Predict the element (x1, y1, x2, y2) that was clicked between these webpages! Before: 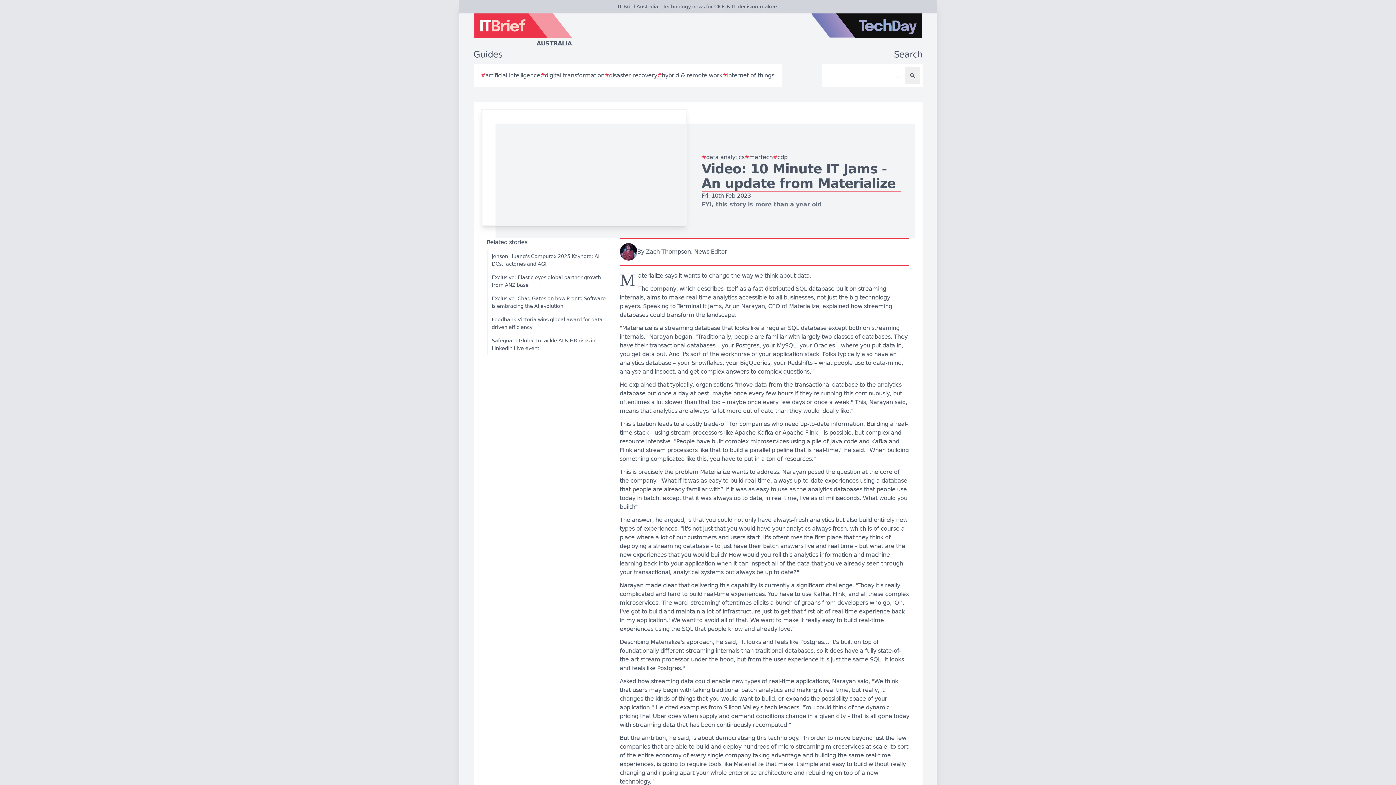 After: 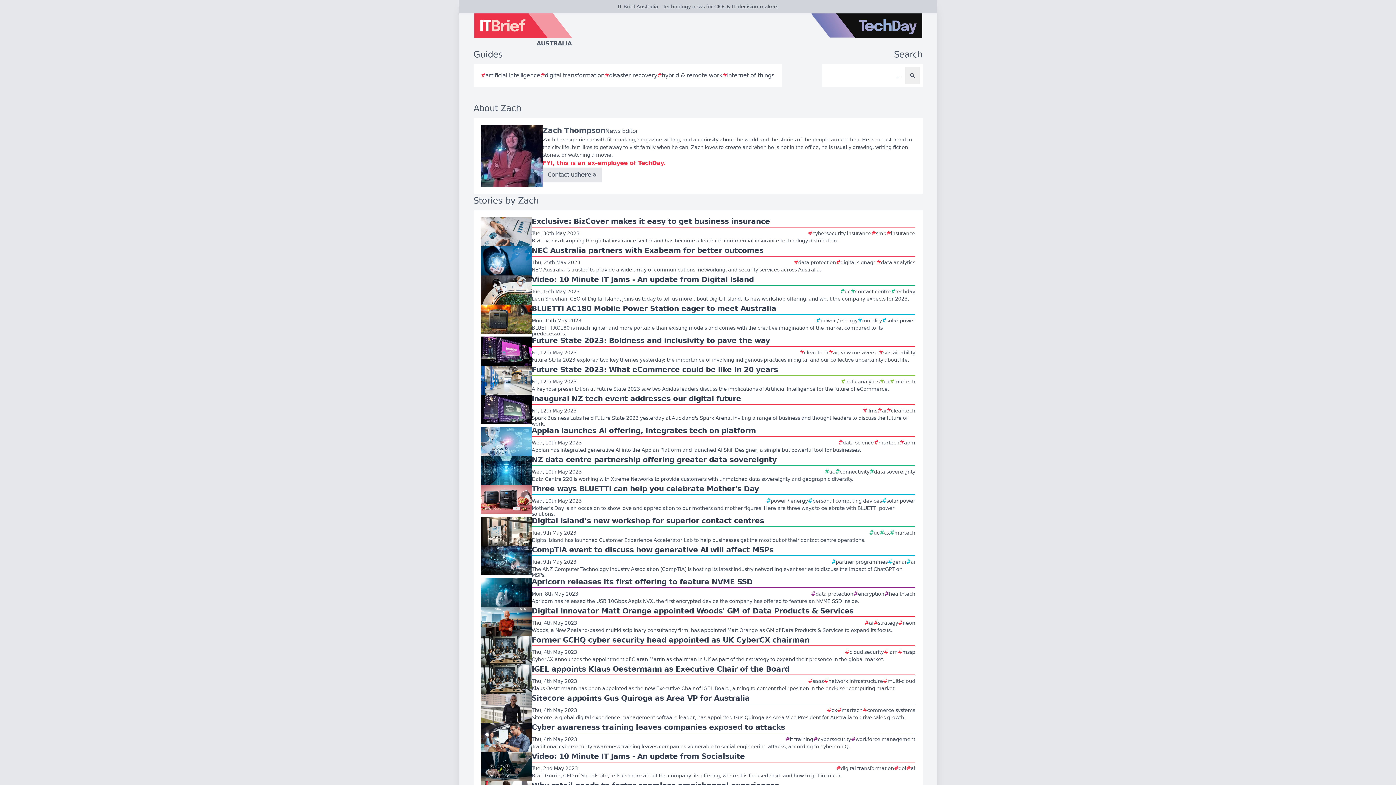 Action: label: By Zach Thompson, News Editor bbox: (619, 243, 909, 260)